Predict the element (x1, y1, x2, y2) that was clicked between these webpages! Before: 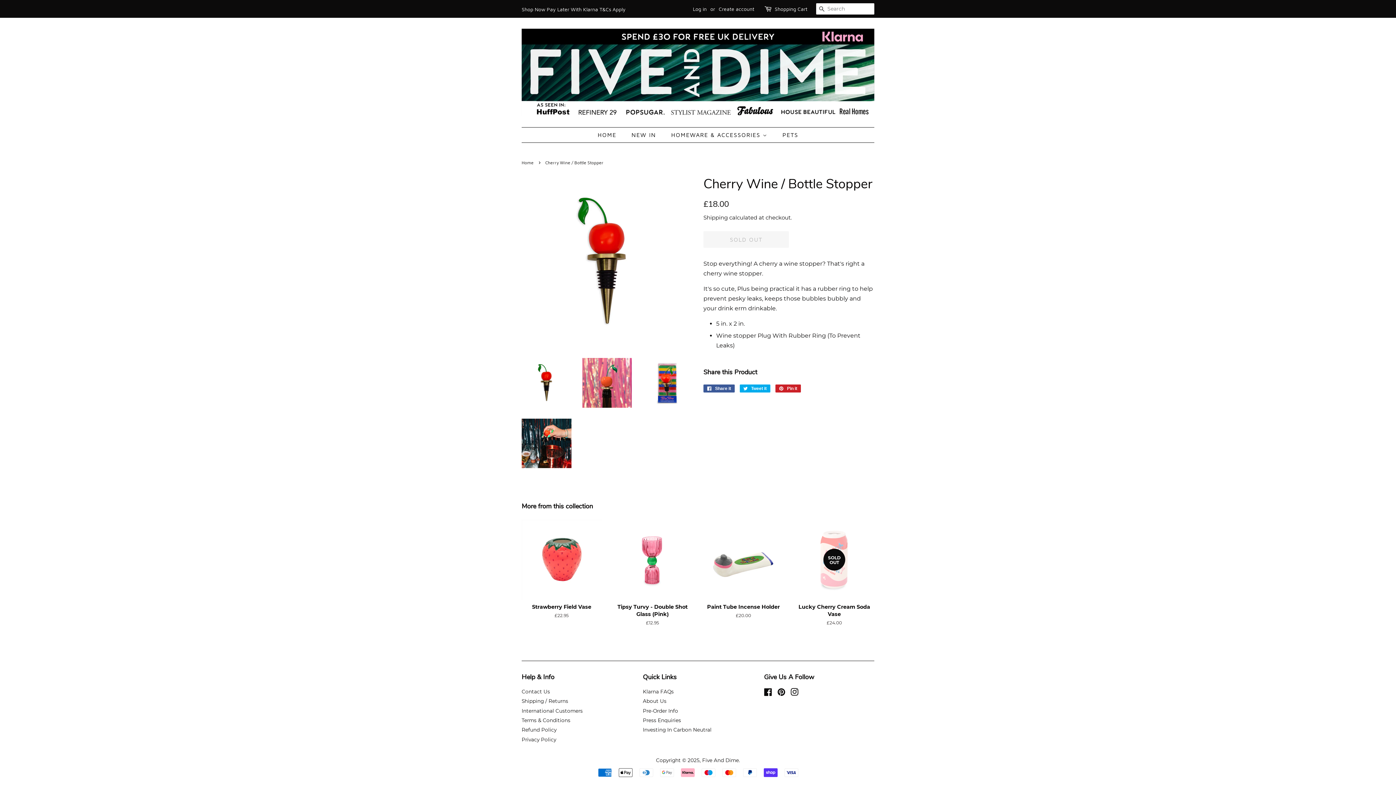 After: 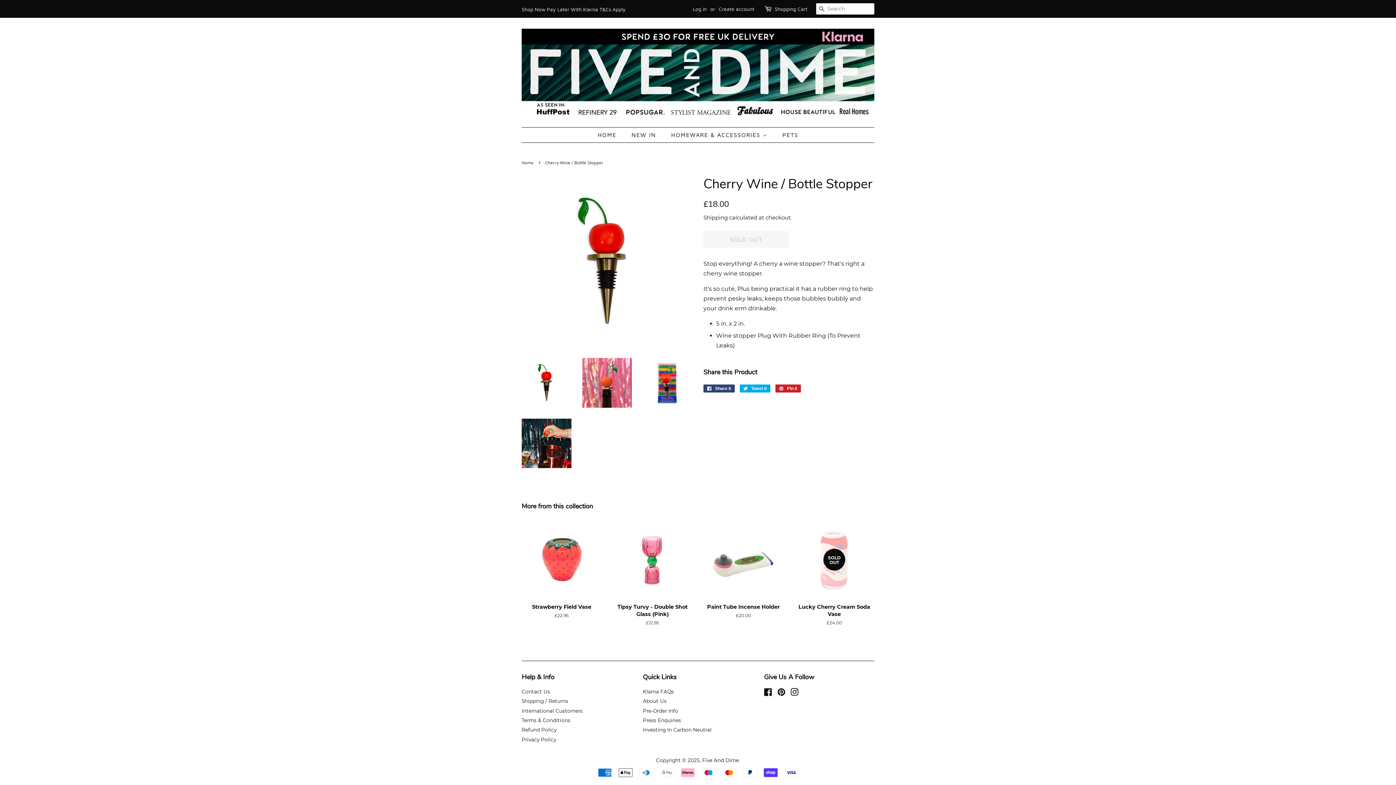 Action: bbox: (703, 384, 734, 392) label:  Share it
Share on Facebook